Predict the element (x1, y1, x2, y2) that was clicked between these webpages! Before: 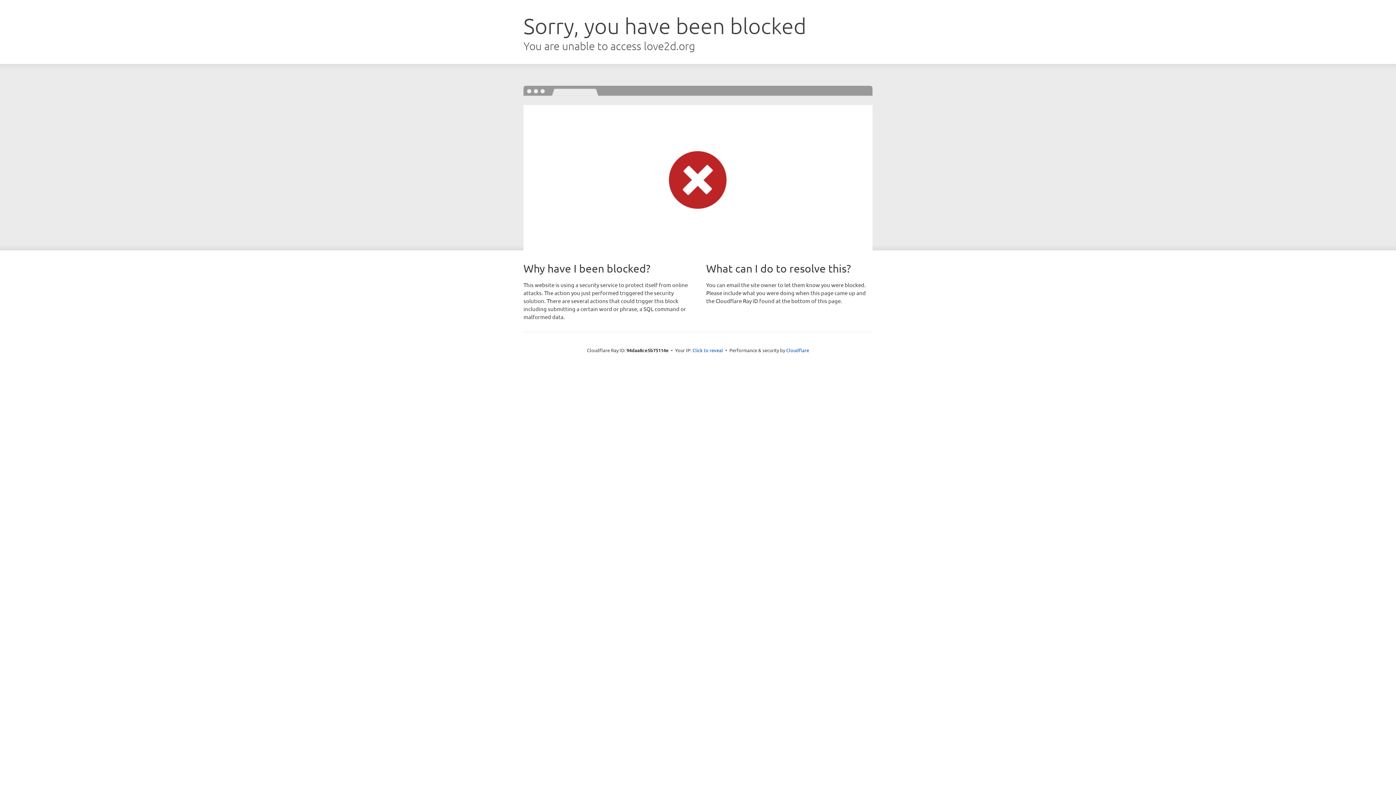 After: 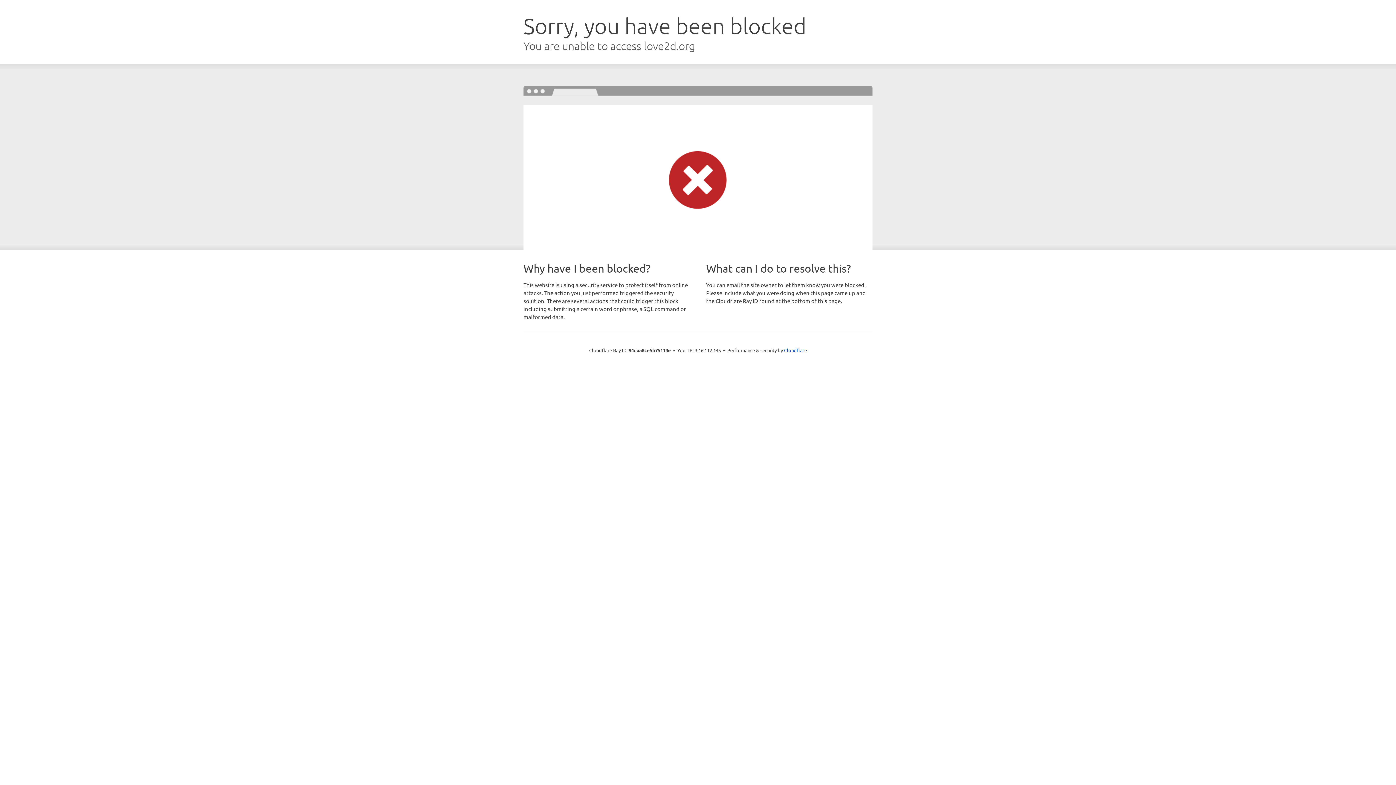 Action: bbox: (692, 346, 723, 353) label: Click to reveal